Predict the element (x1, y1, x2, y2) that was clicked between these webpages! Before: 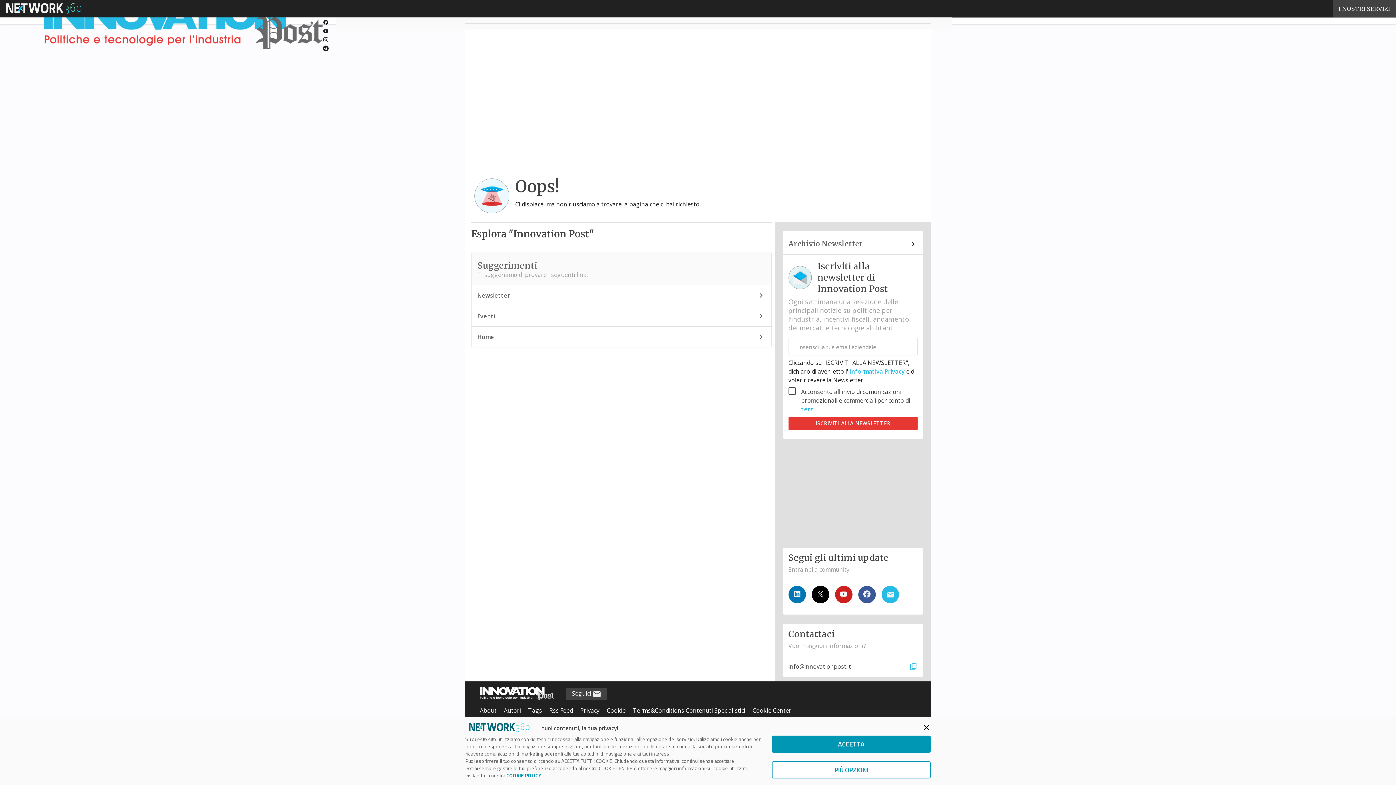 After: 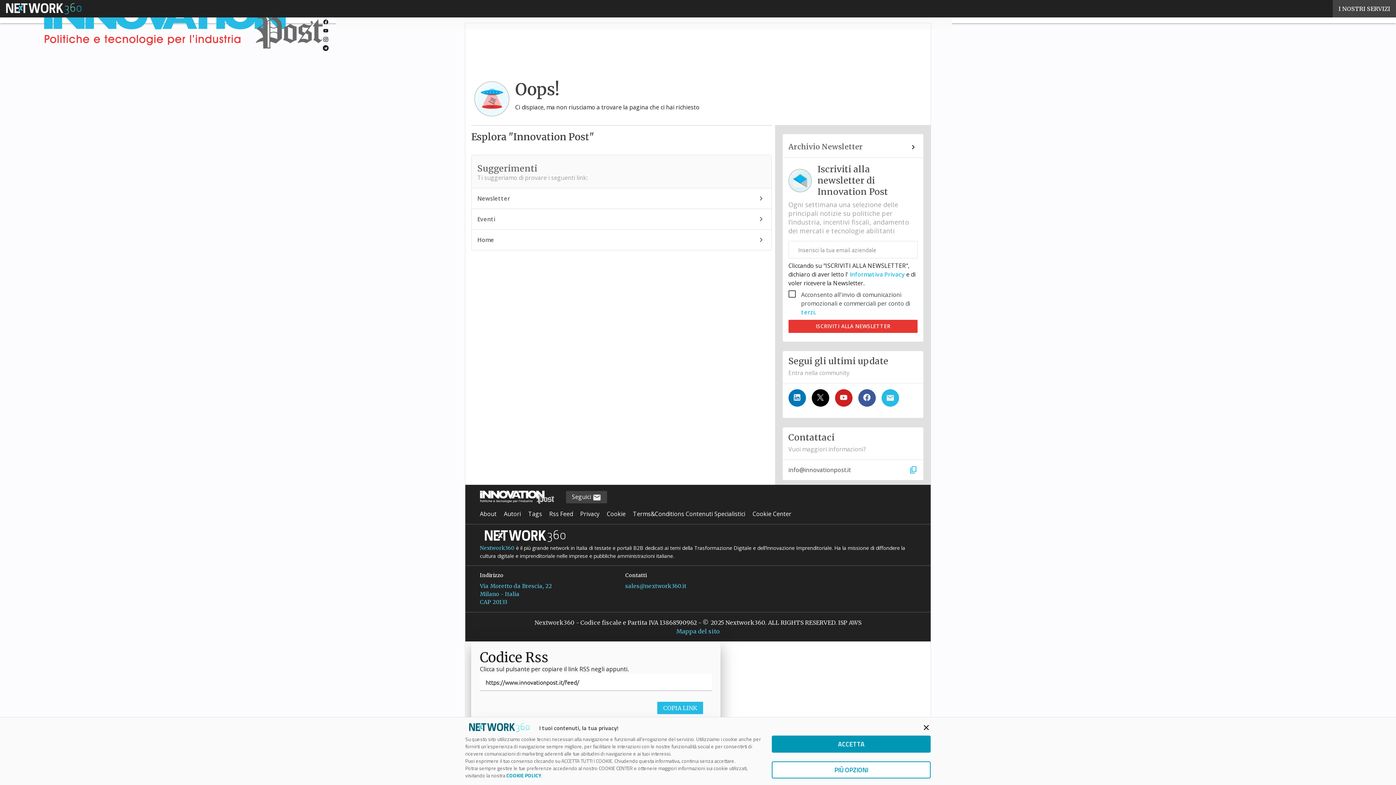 Action: bbox: (788, 586, 806, 603)